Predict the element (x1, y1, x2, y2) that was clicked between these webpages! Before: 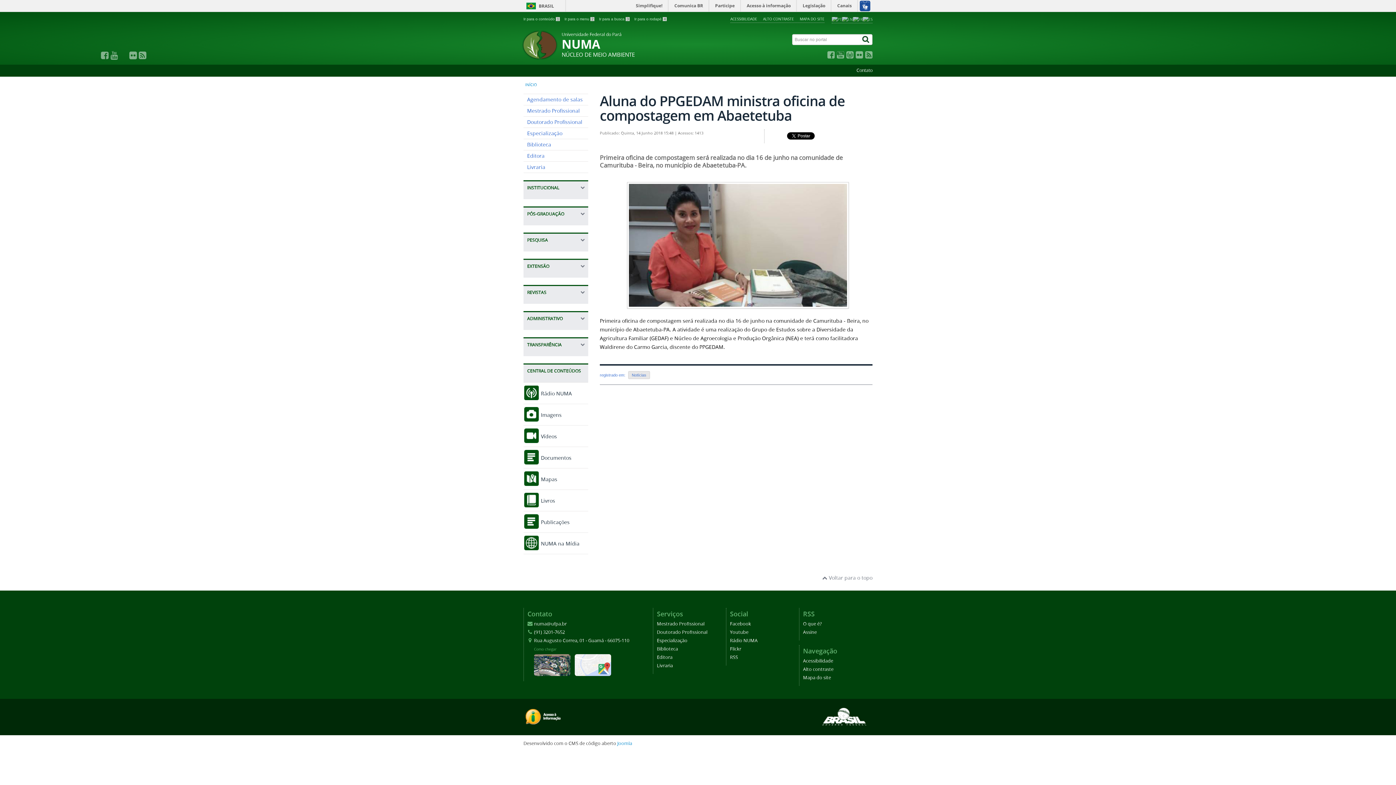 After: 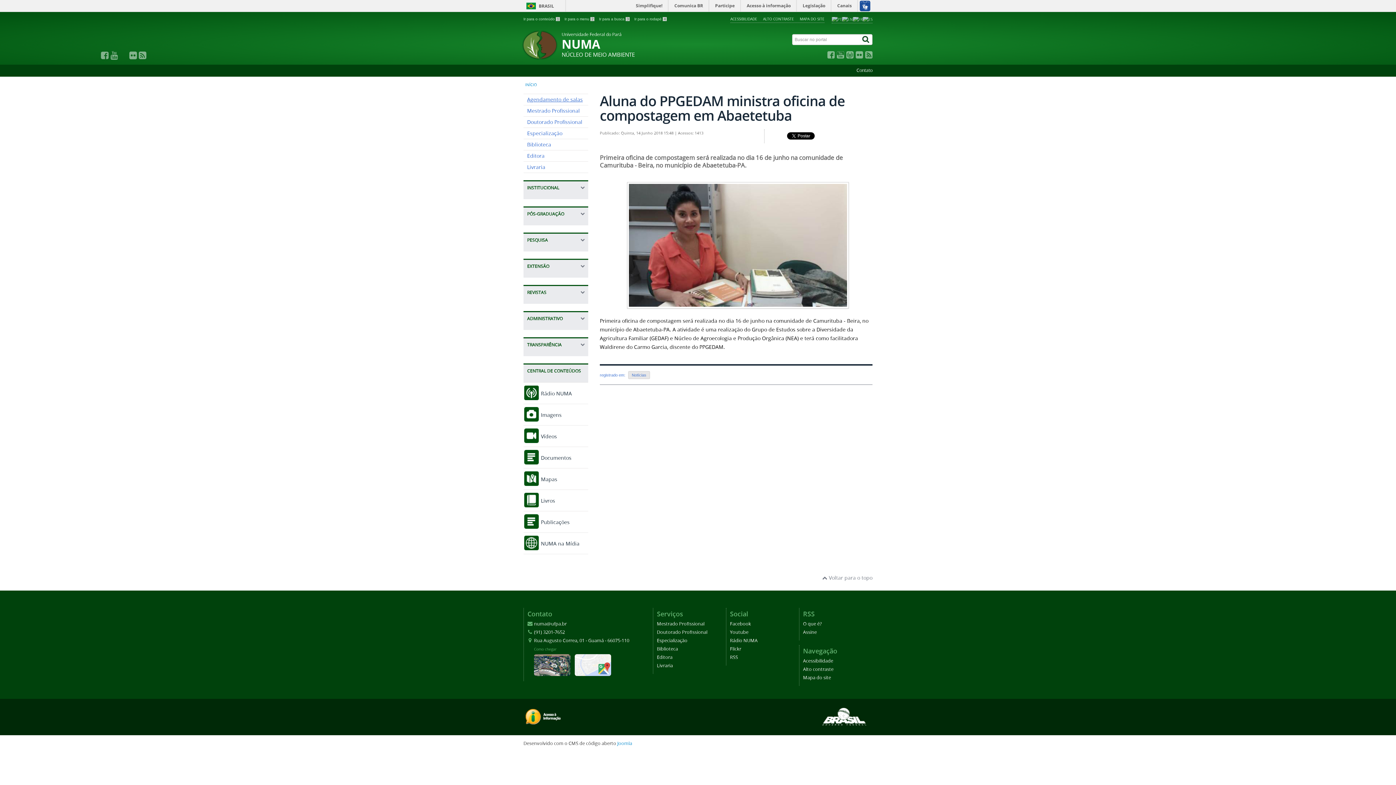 Action: bbox: (527, 96, 582, 102) label: Agendamento de salas